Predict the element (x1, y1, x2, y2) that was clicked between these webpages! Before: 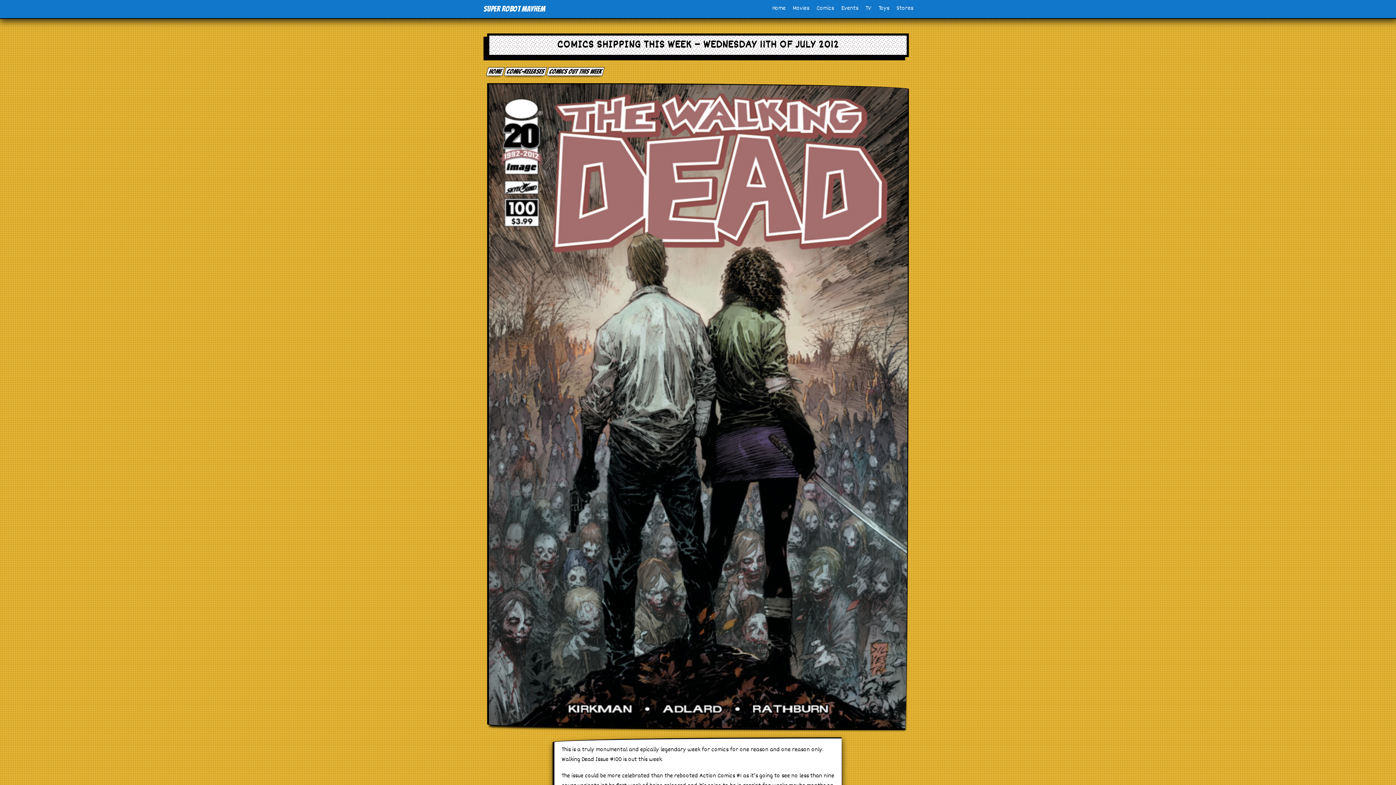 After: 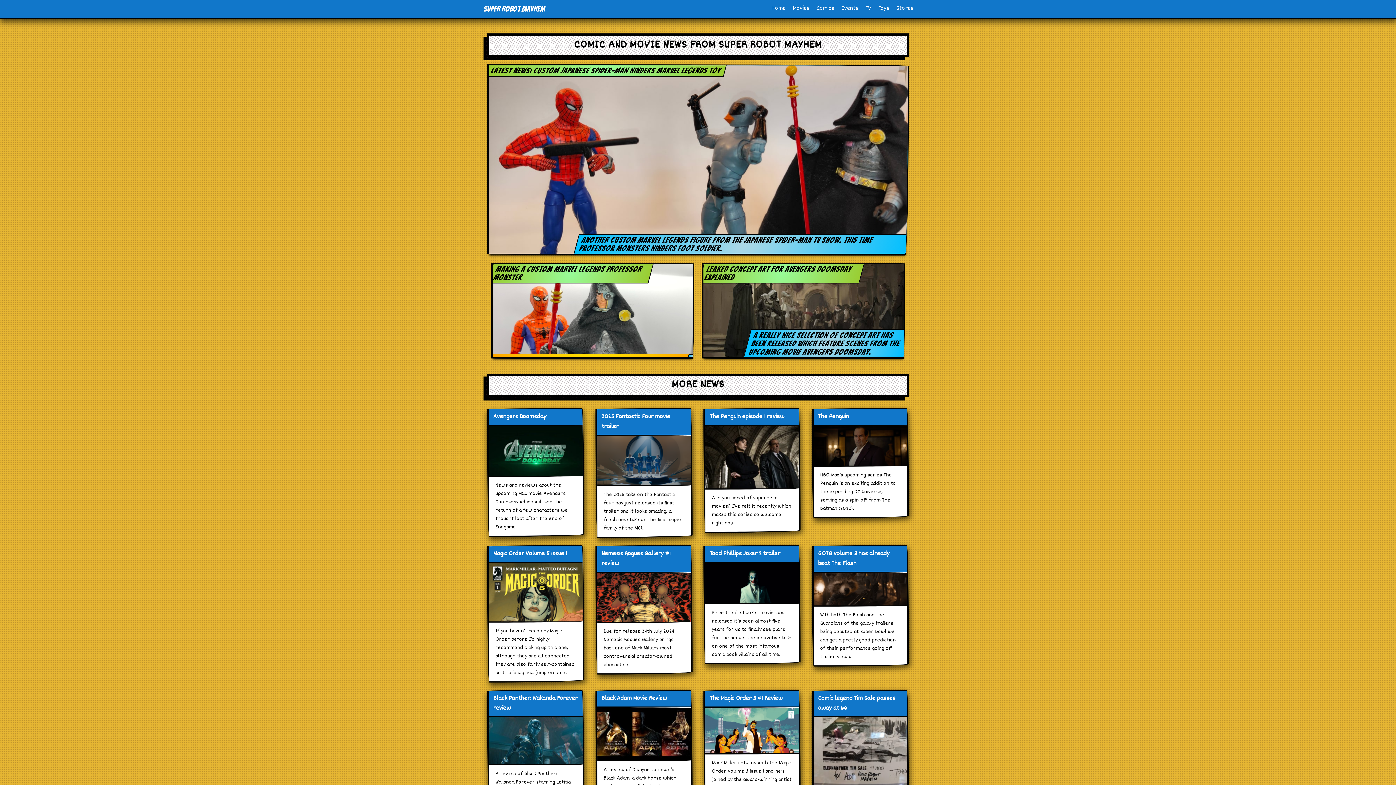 Action: label: Super Robot Mayhem bbox: (483, 4, 545, 13)